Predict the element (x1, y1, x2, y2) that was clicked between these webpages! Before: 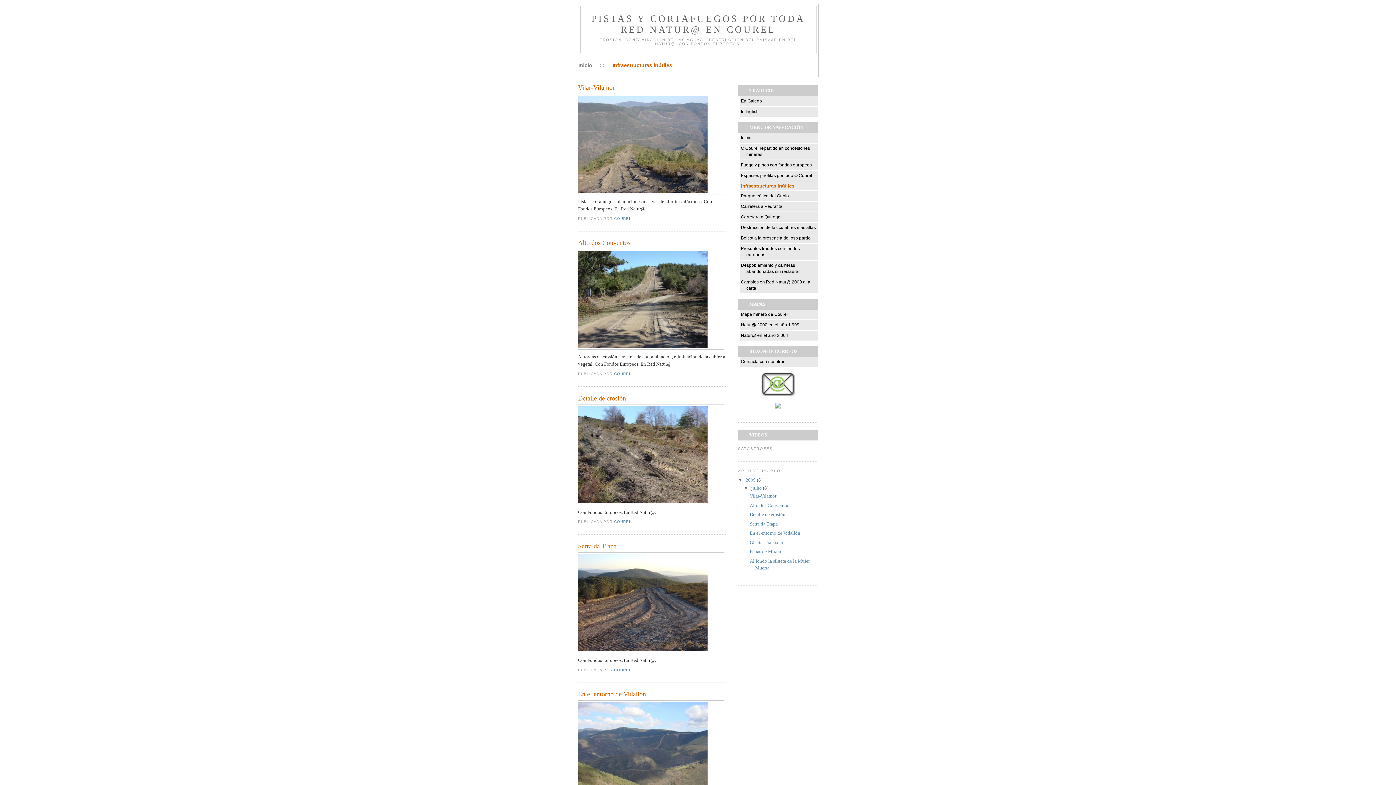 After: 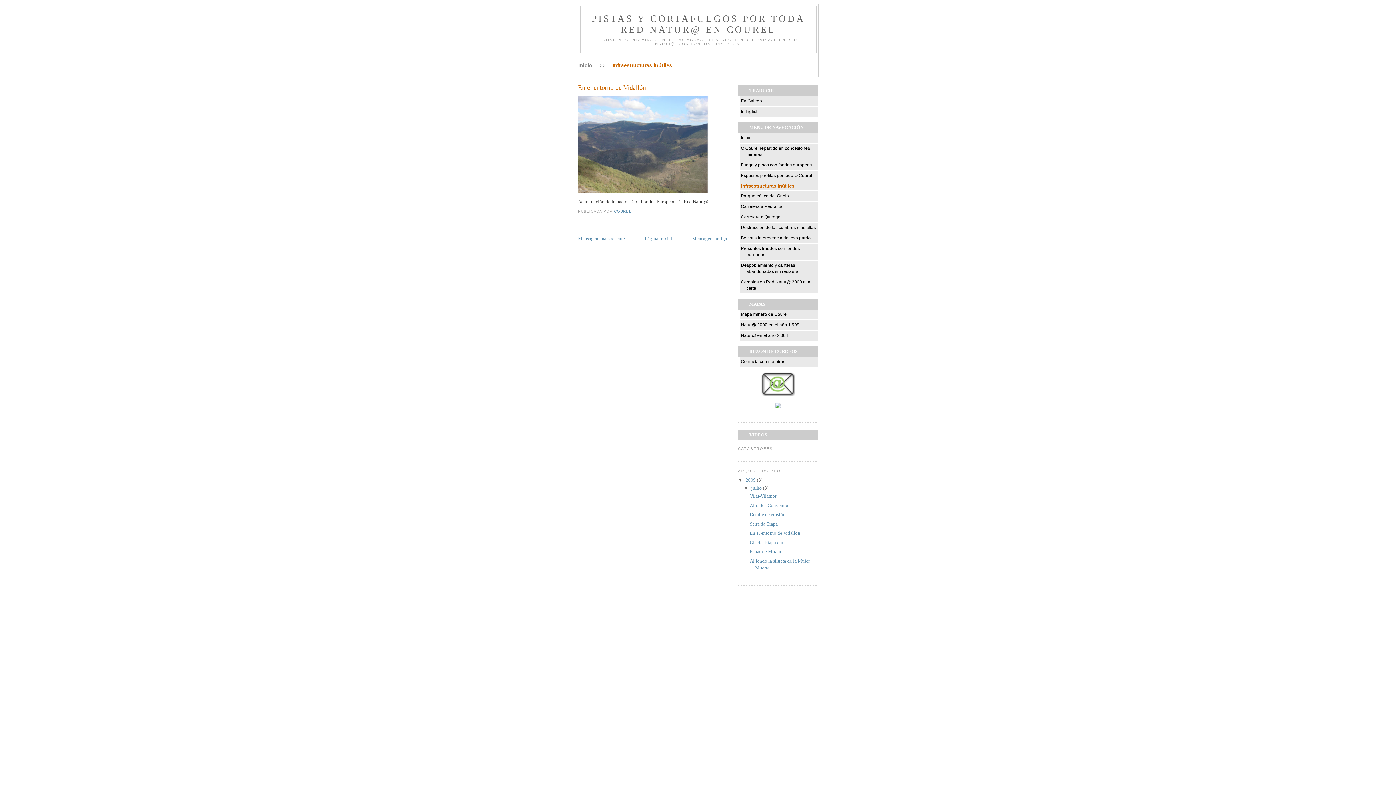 Action: bbox: (749, 530, 800, 536) label: En el entorno de Vidallón